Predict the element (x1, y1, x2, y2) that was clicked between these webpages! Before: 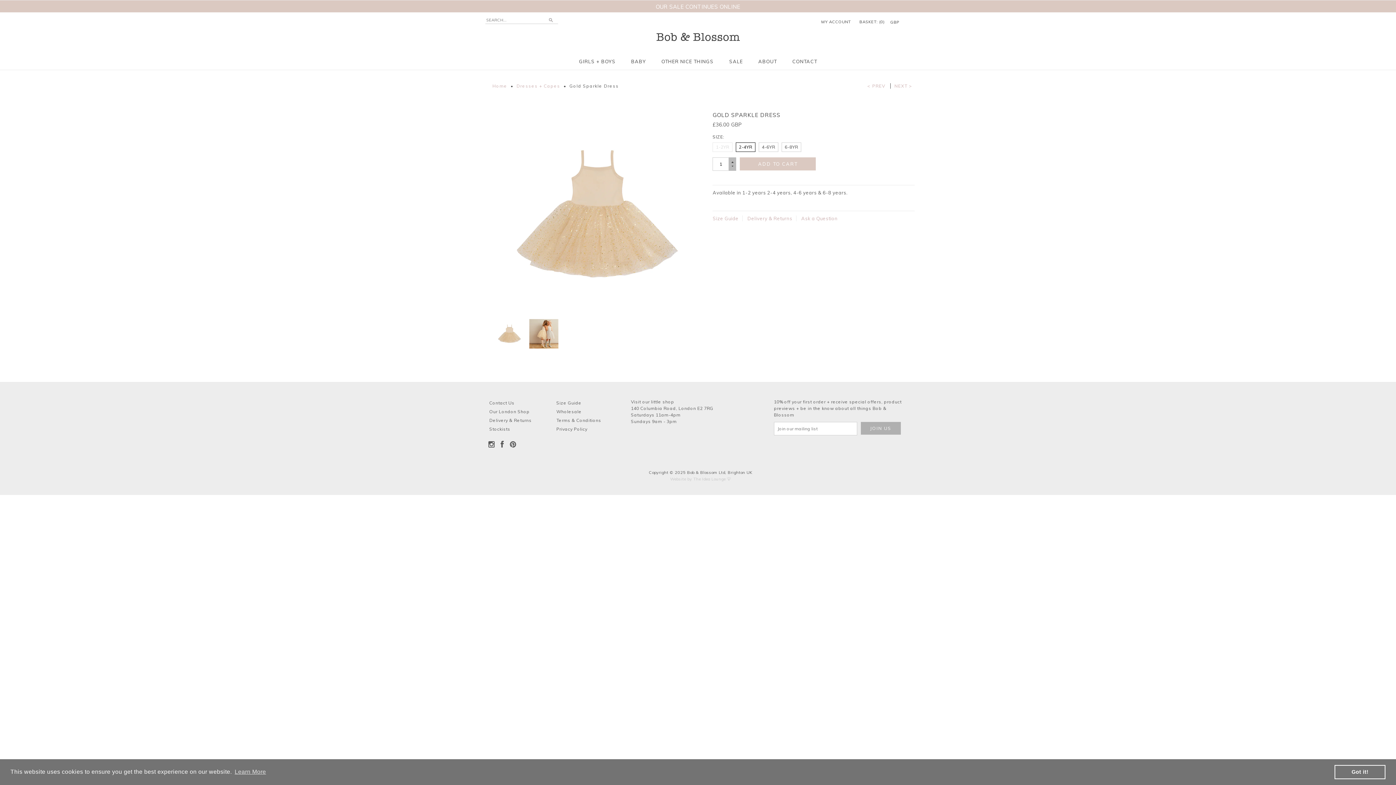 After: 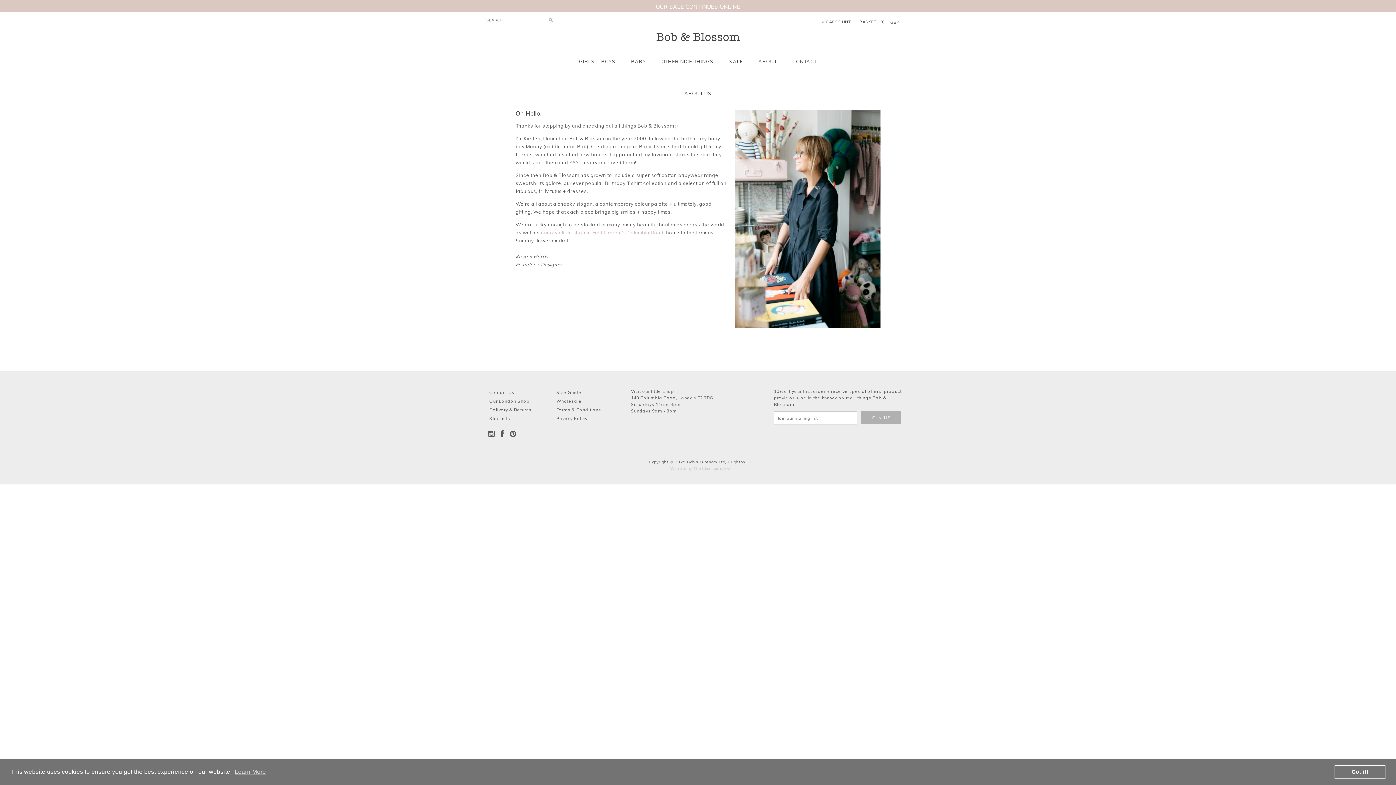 Action: label: ABOUT bbox: (751, 53, 784, 69)